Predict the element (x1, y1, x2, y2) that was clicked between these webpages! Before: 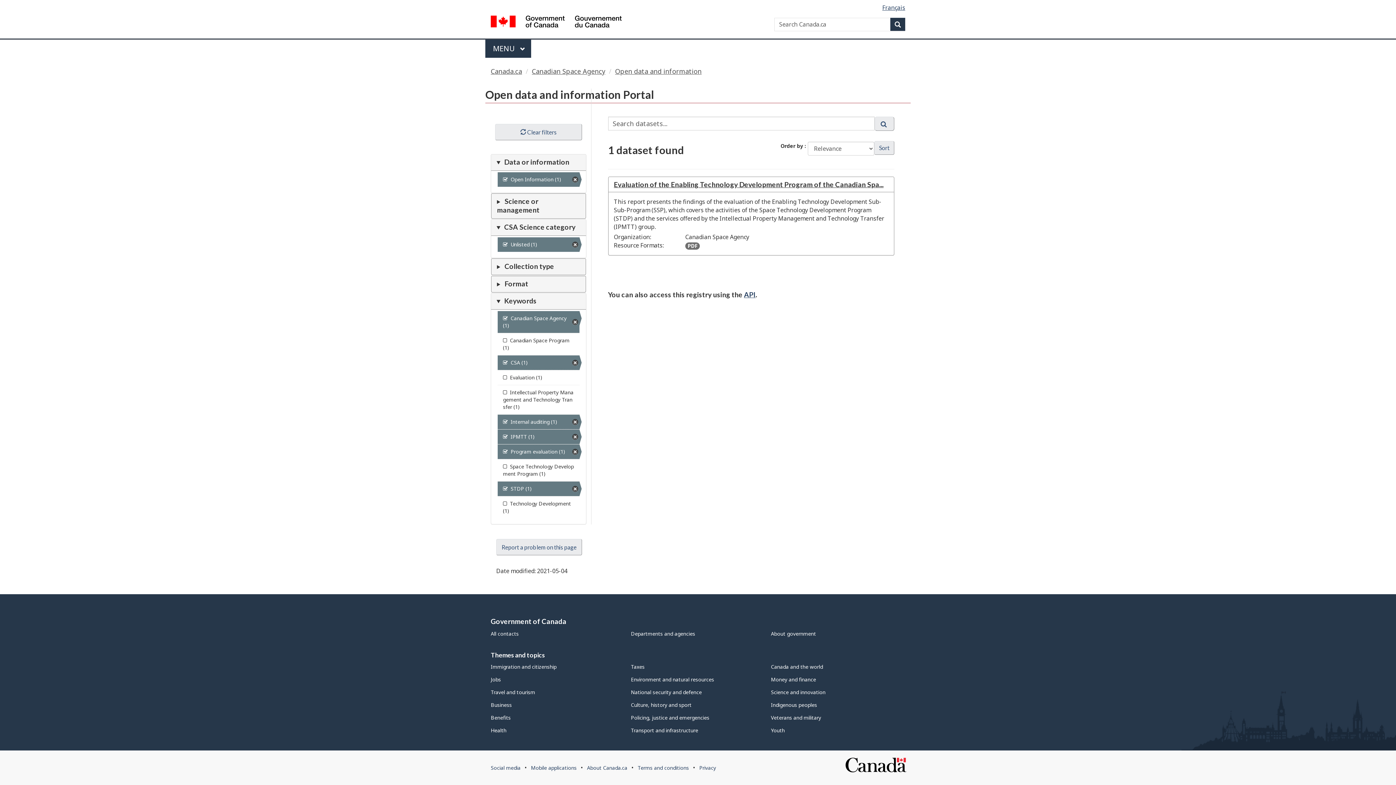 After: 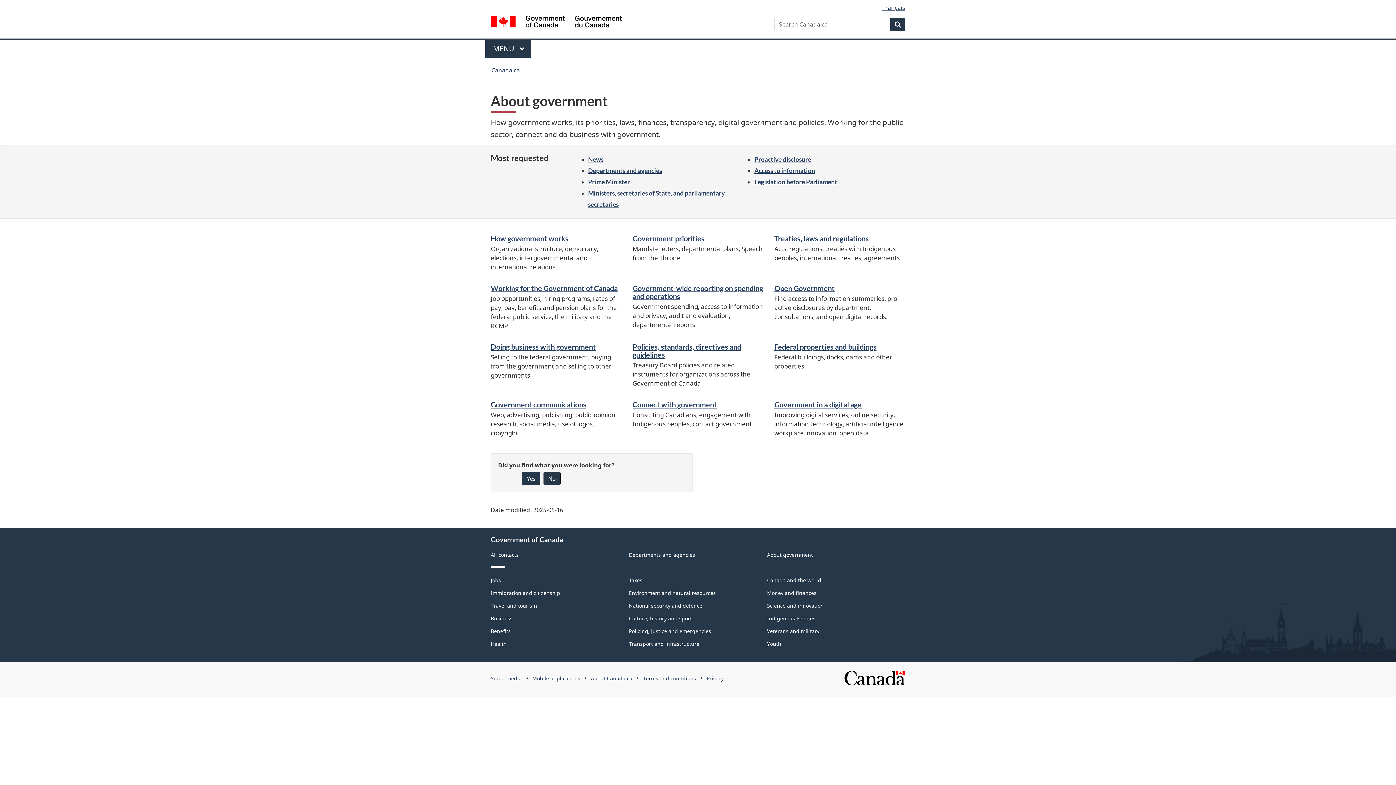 Action: label: About government bbox: (771, 630, 816, 637)